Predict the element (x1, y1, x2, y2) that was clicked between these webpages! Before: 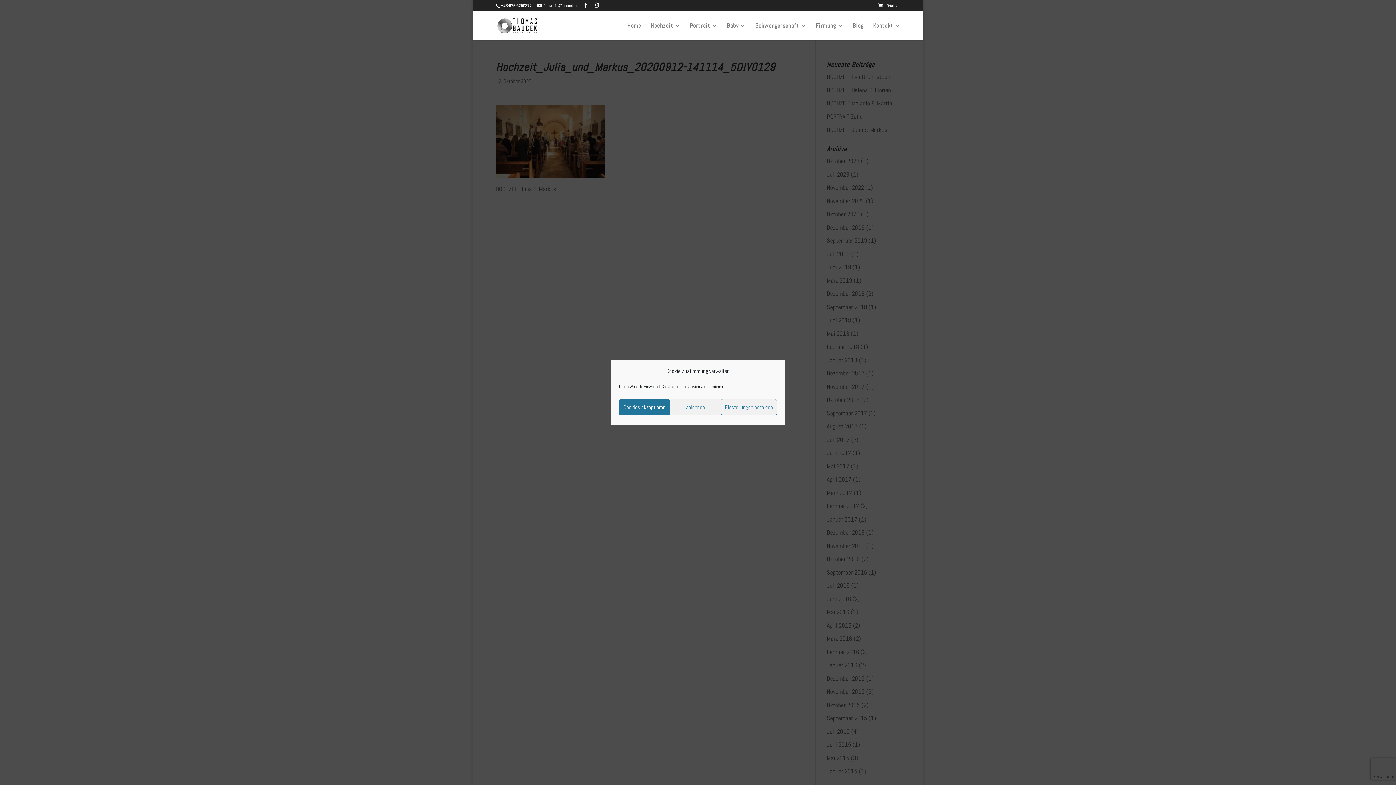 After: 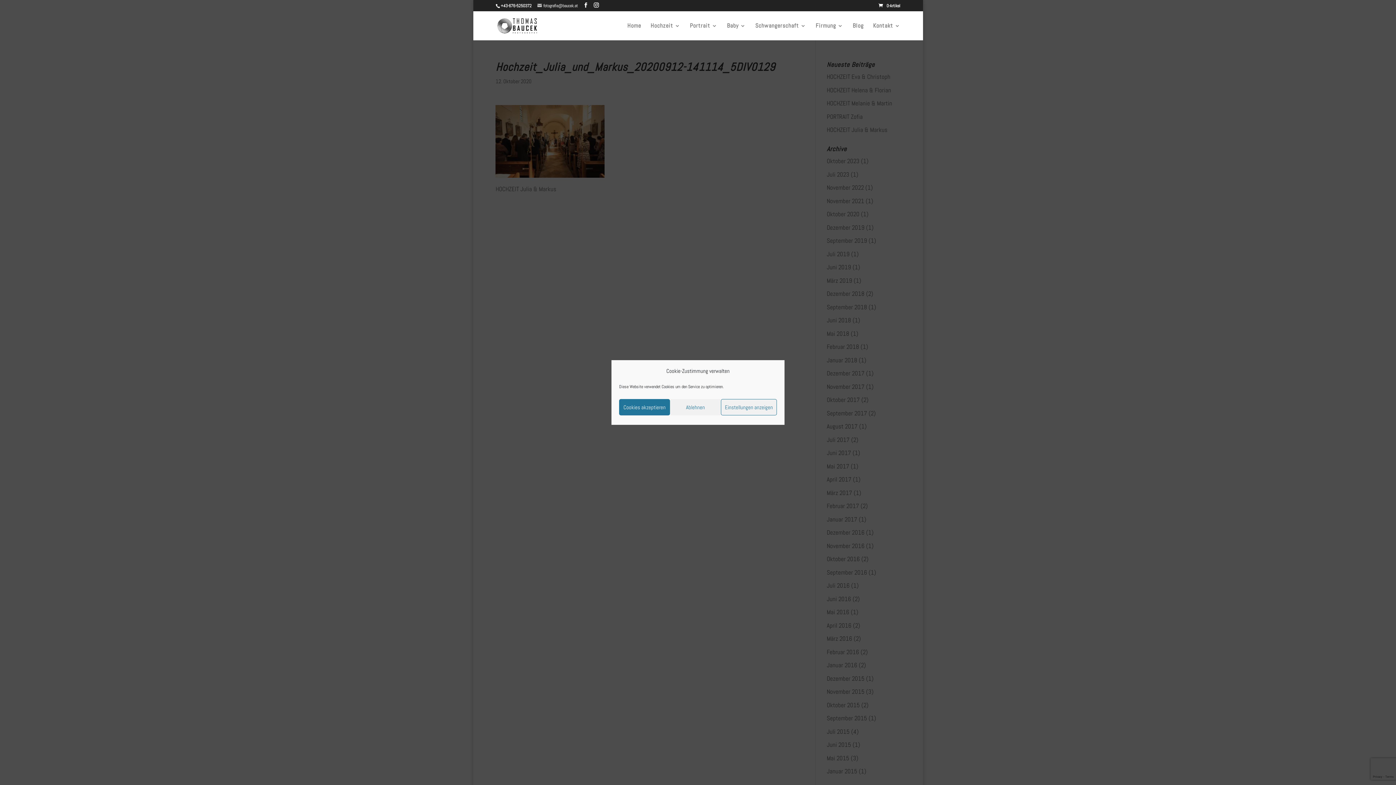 Action: bbox: (537, 2, 577, 8) label: fotografie@baucek.at